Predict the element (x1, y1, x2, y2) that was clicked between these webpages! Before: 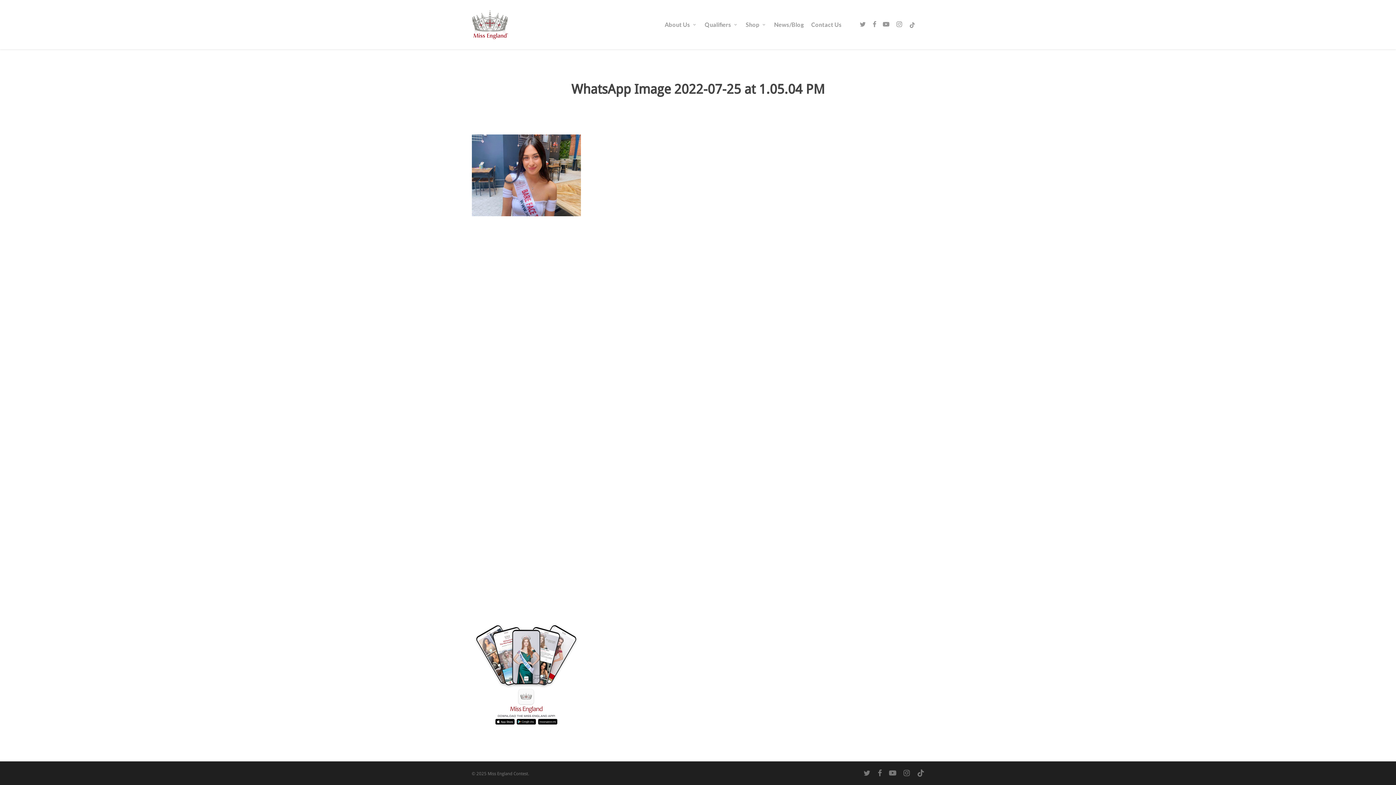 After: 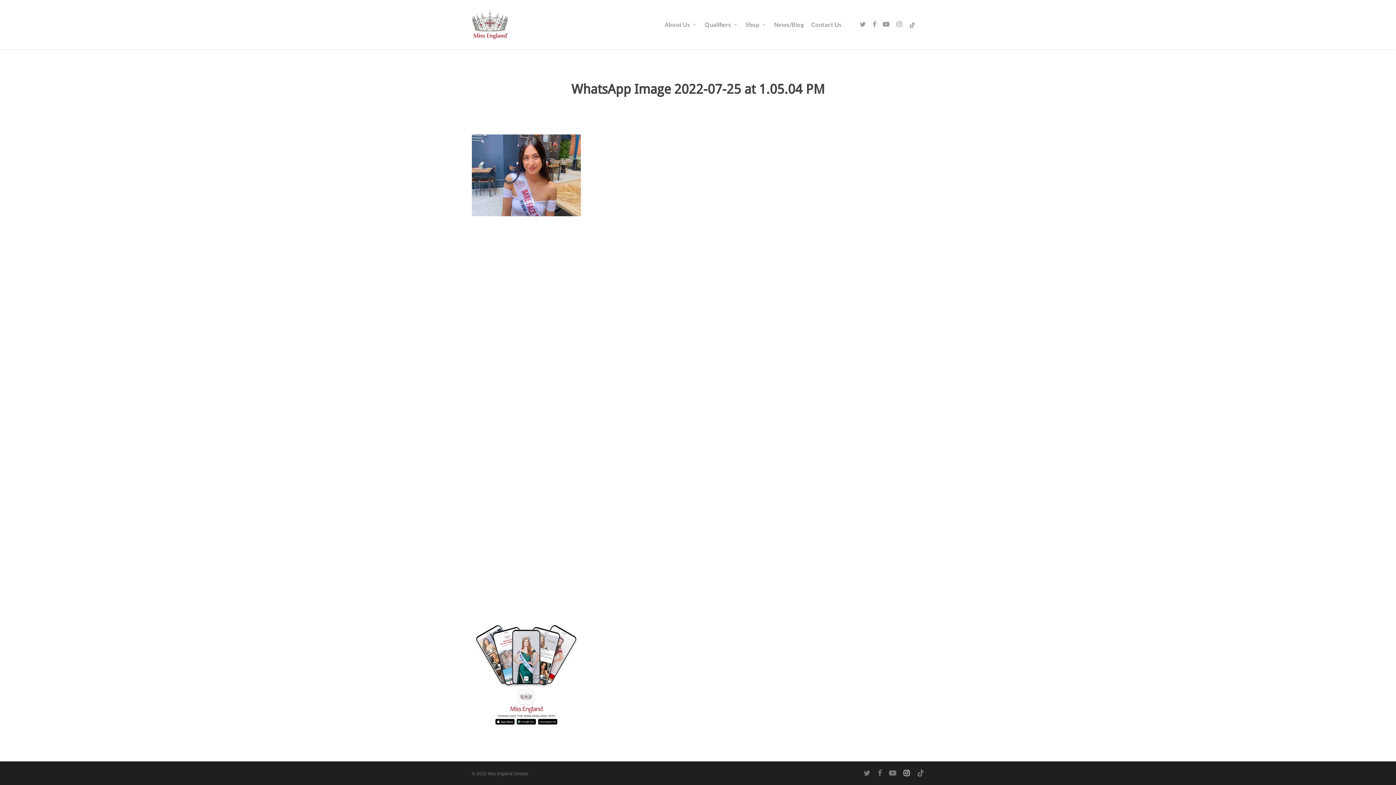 Action: label: instagram bbox: (903, 769, 909, 777)